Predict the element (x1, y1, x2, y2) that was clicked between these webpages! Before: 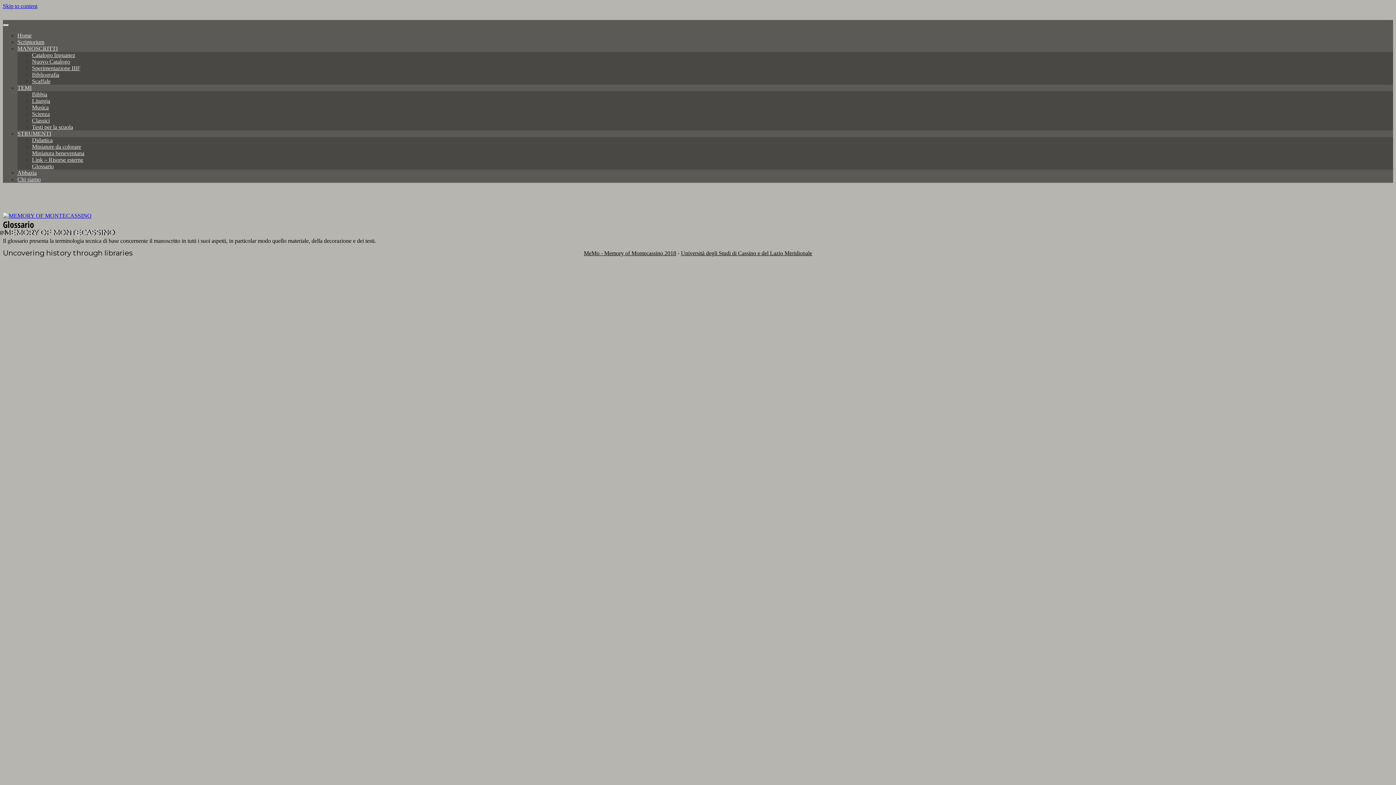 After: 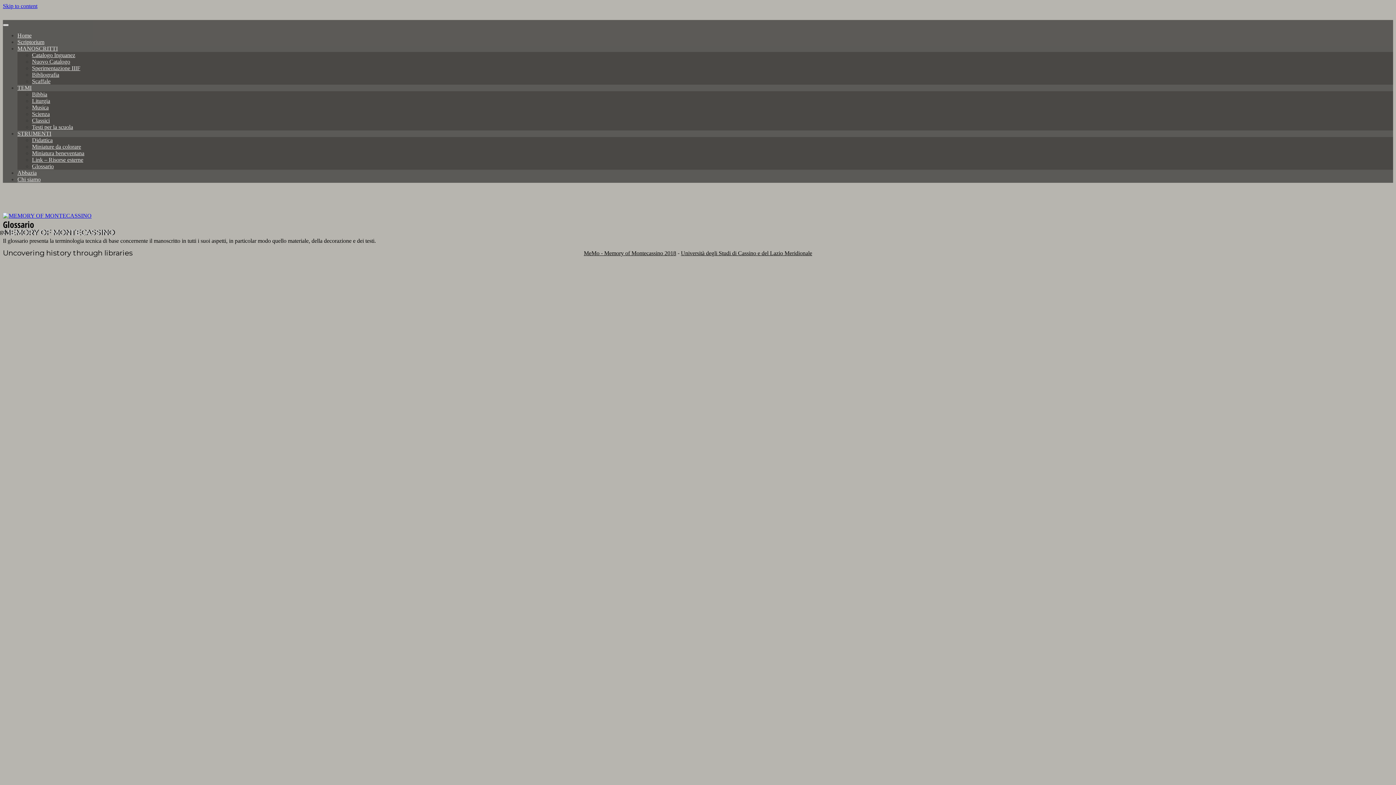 Action: label: Skip to content bbox: (2, 2, 37, 9)